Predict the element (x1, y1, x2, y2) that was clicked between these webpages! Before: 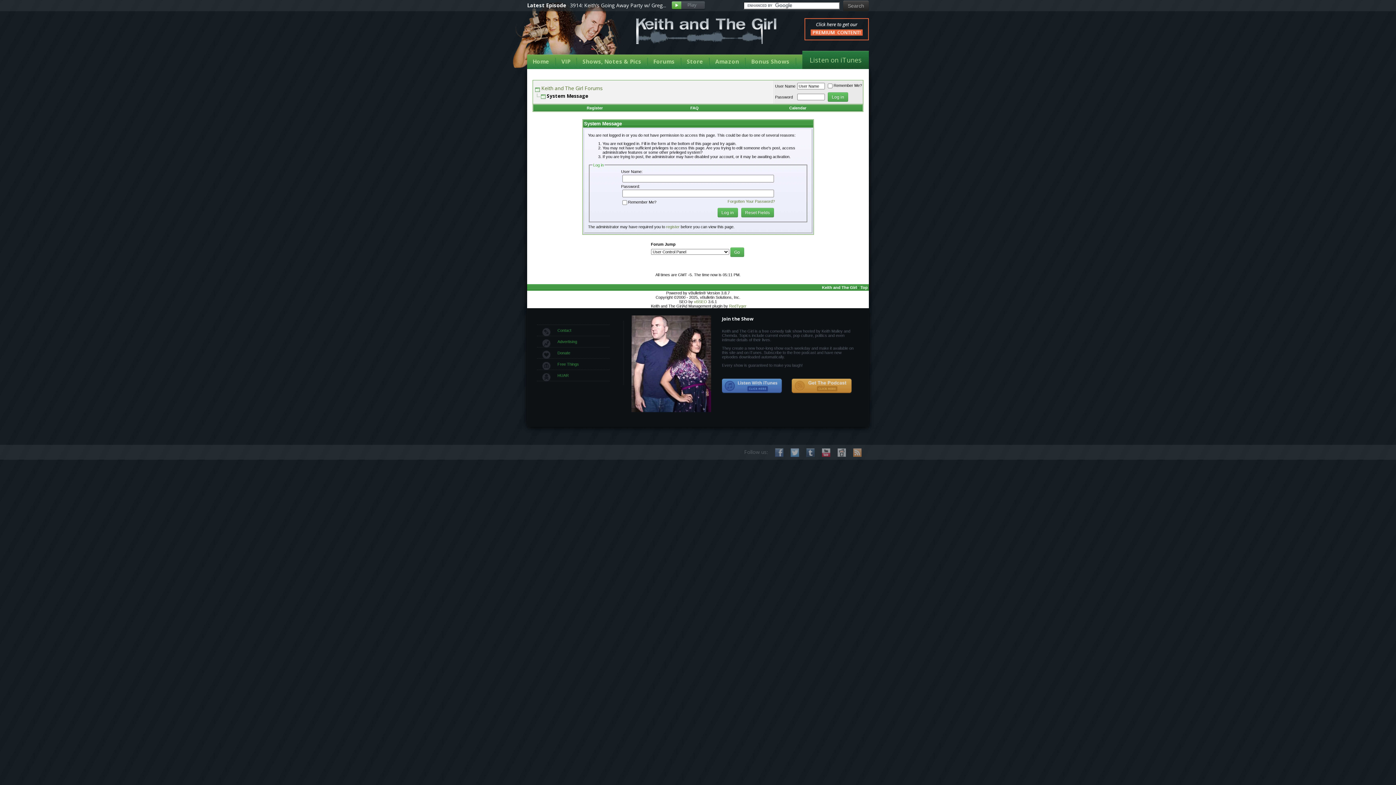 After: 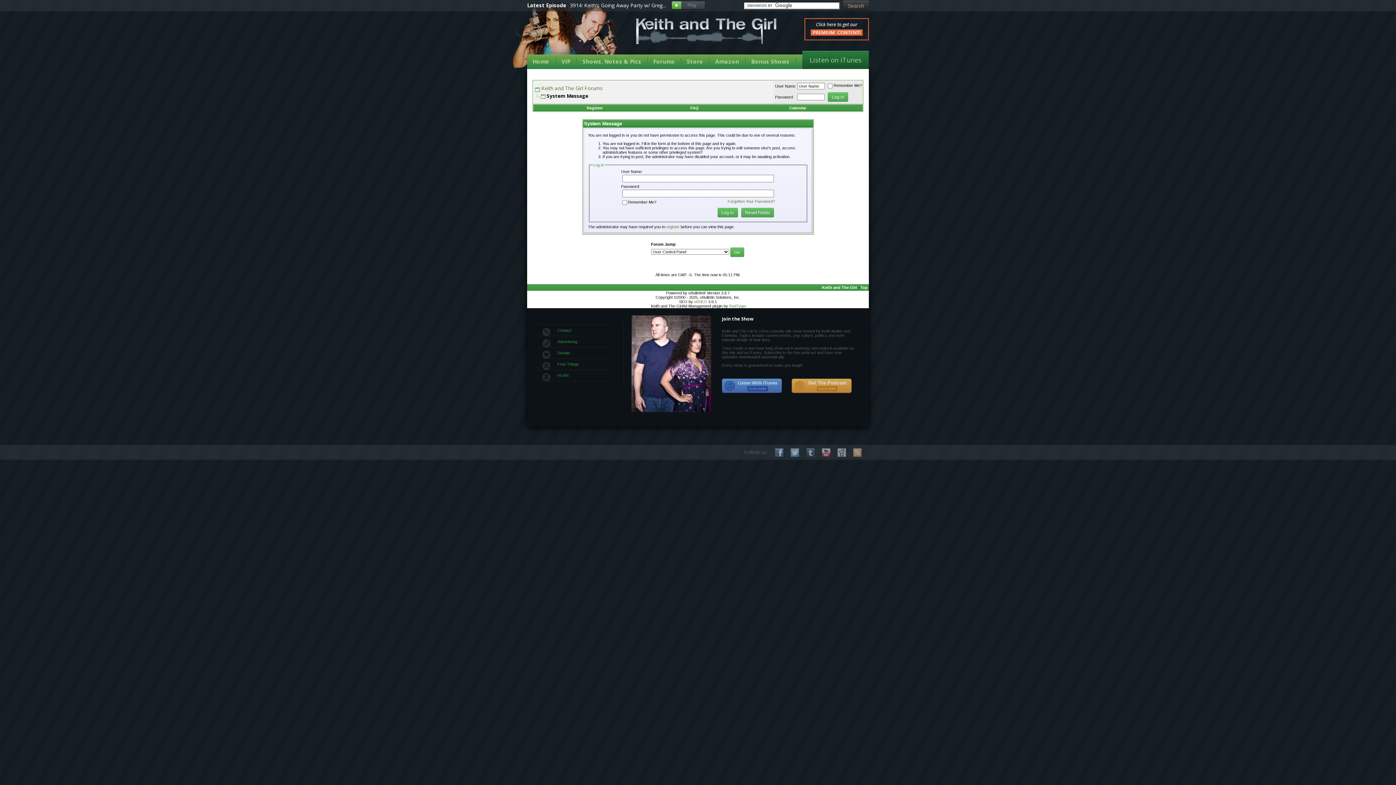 Action: bbox: (775, 448, 783, 457) label: Like us on Facebook